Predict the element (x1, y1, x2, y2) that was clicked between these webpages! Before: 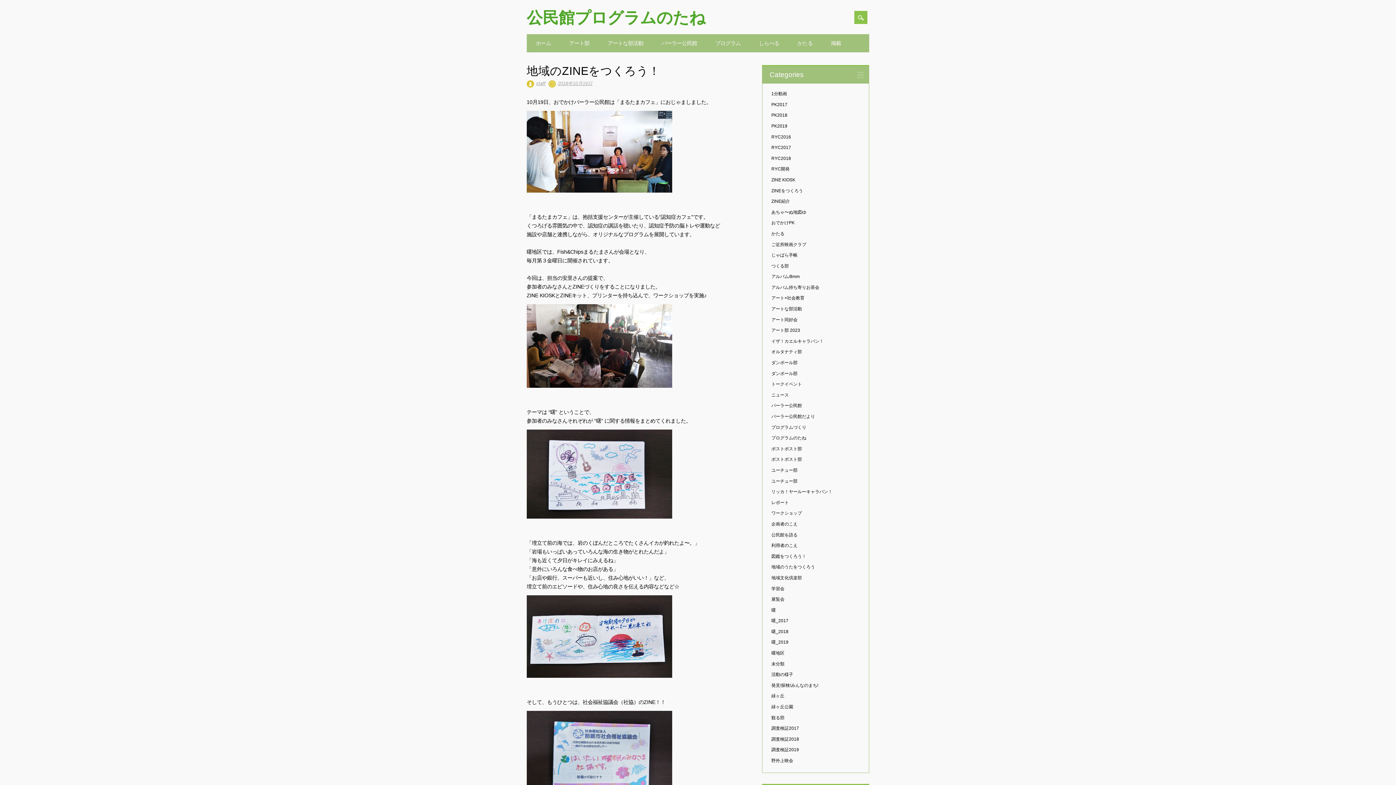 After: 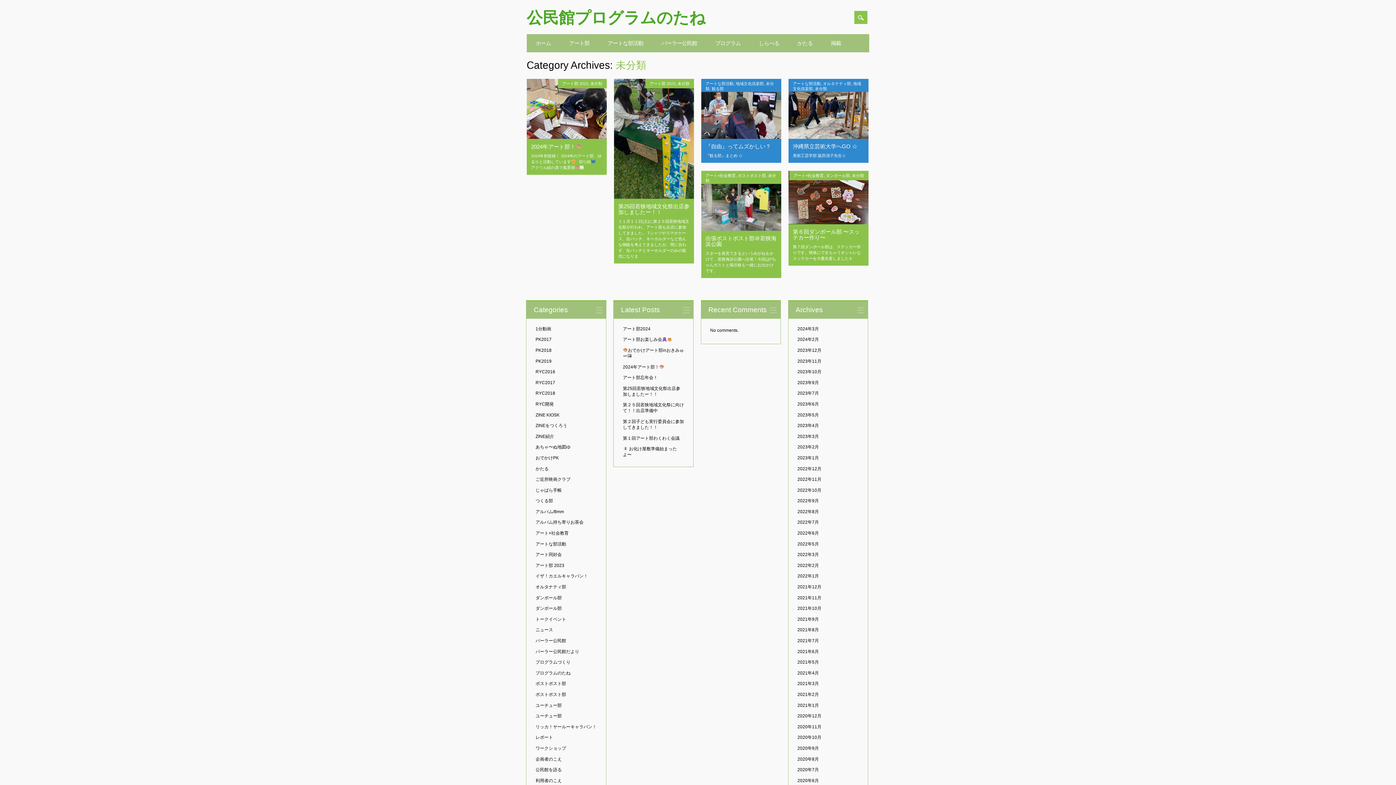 Action: bbox: (771, 661, 784, 666) label: 未分類